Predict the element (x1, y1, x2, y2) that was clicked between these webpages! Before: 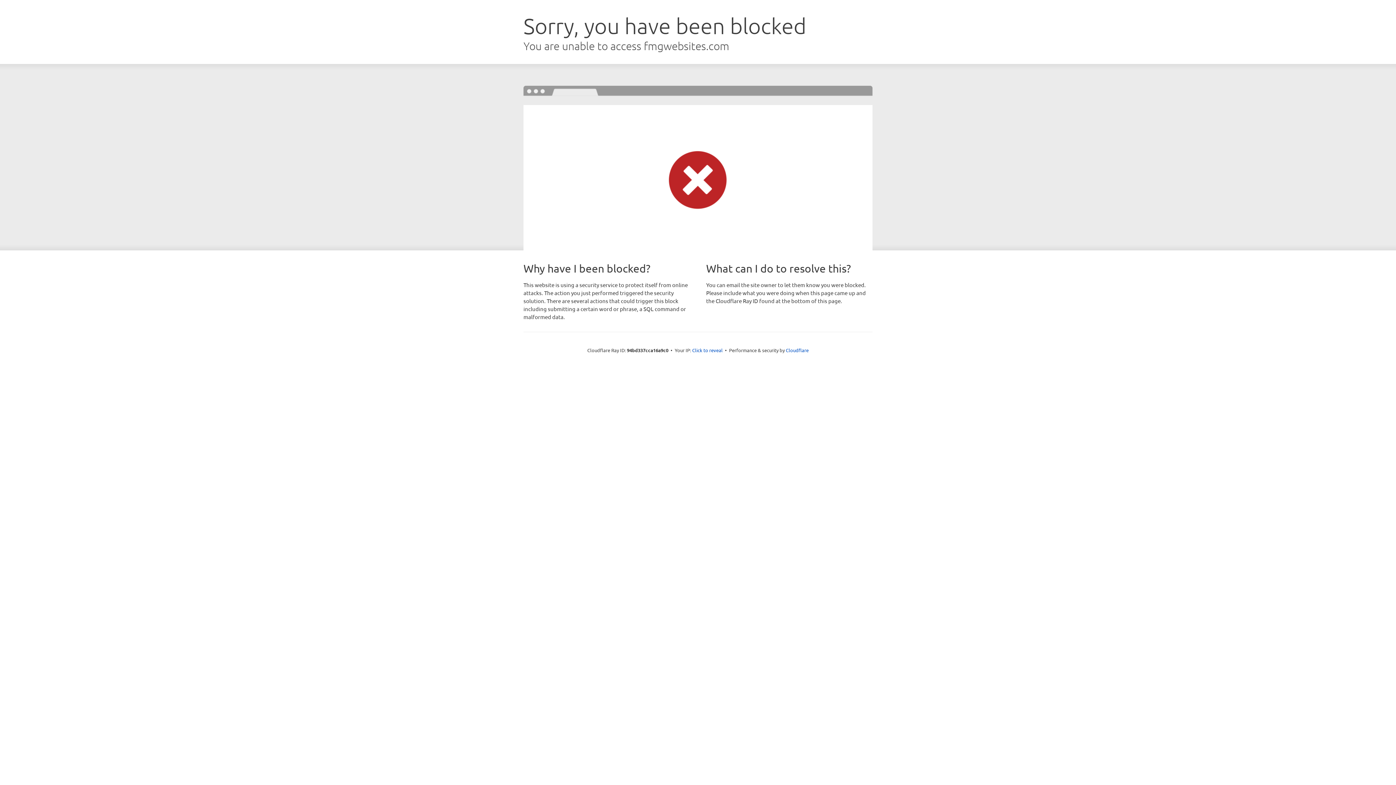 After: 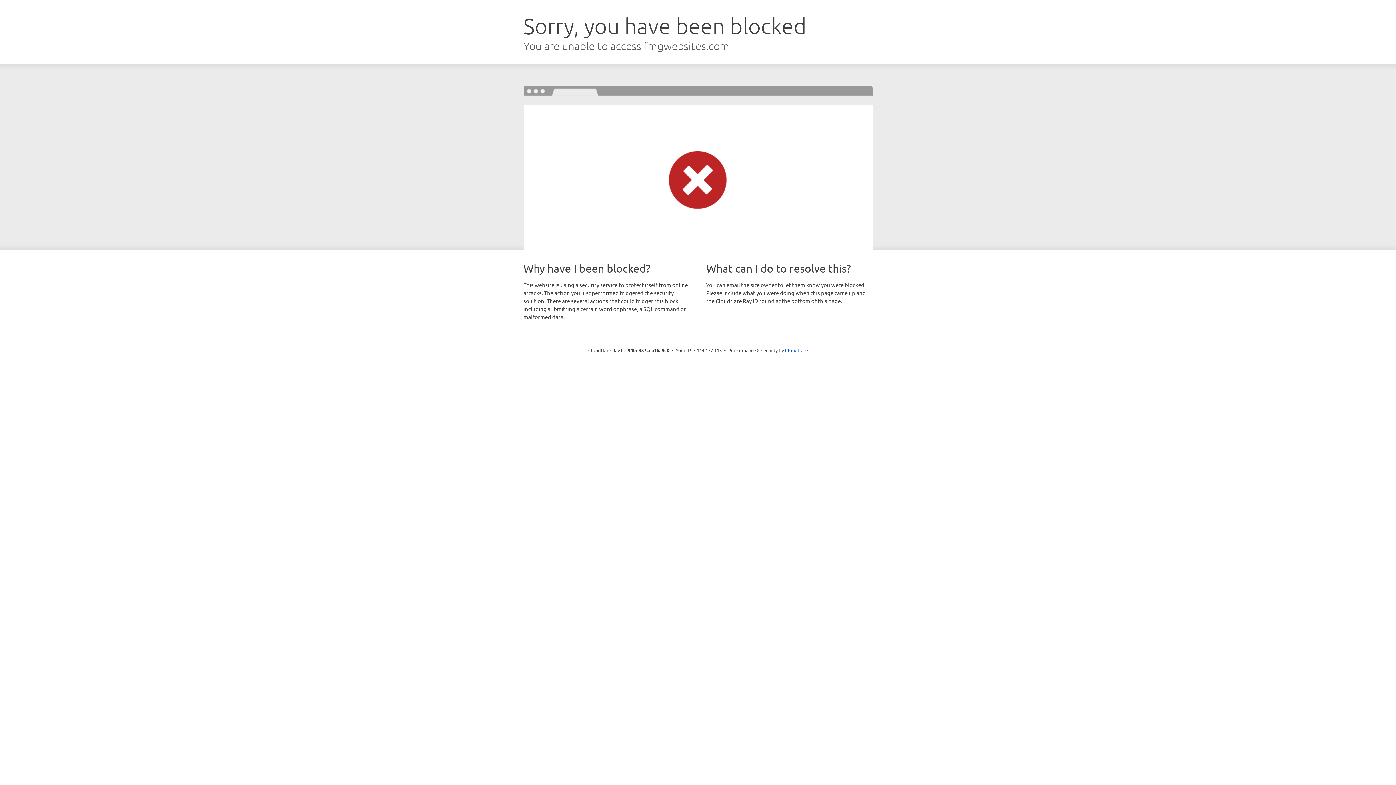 Action: bbox: (692, 346, 722, 353) label: Click to reveal